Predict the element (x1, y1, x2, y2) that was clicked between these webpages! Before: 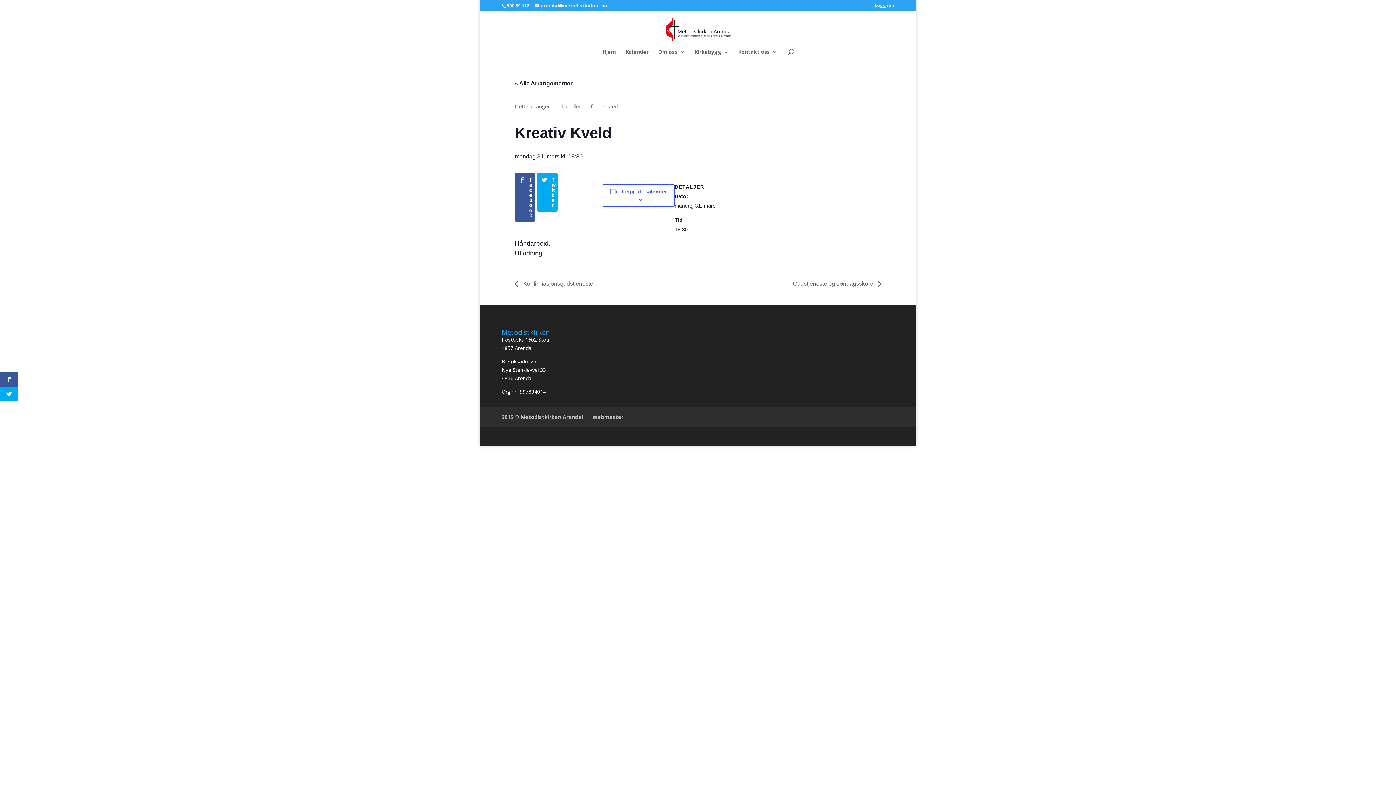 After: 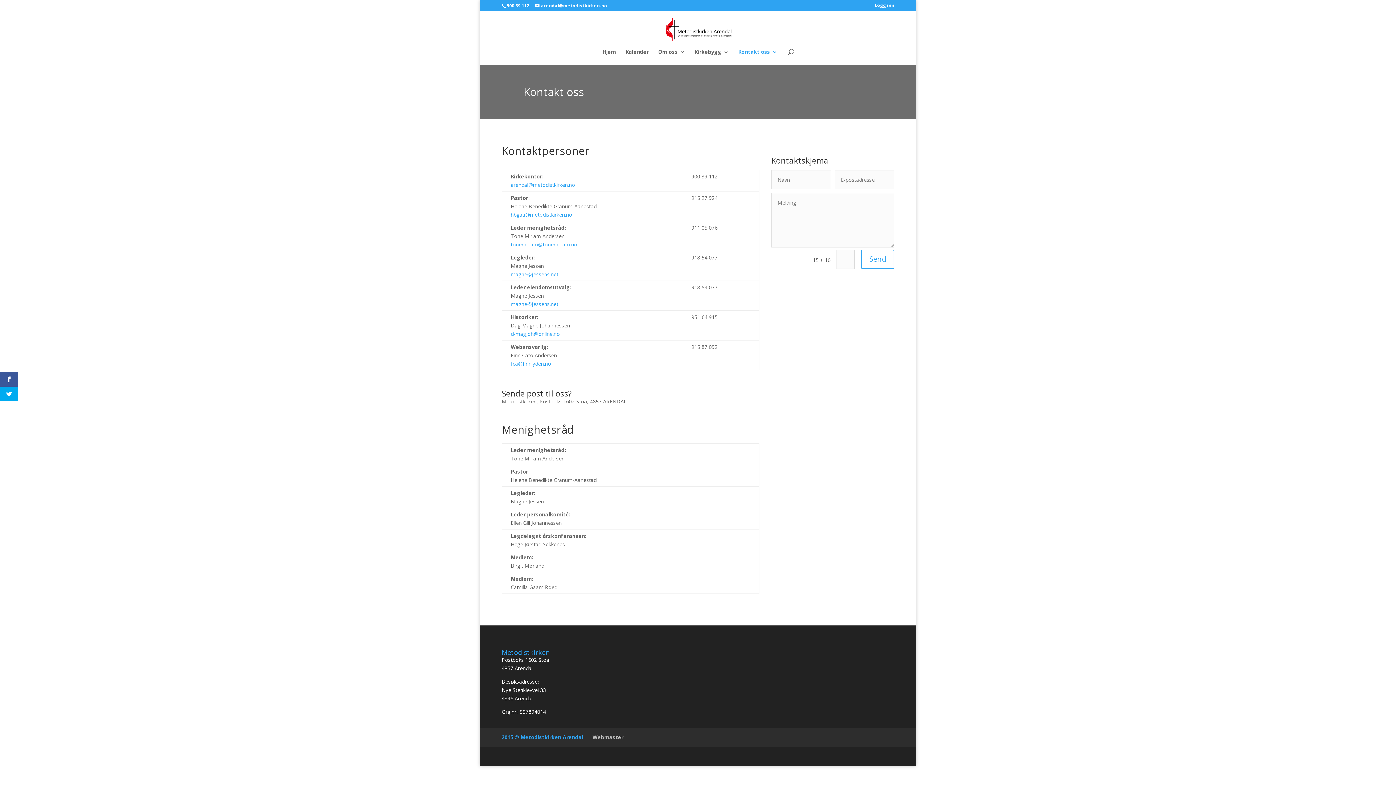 Action: bbox: (501, 413, 583, 420) label: 2015 © Metodistkirken Arendal